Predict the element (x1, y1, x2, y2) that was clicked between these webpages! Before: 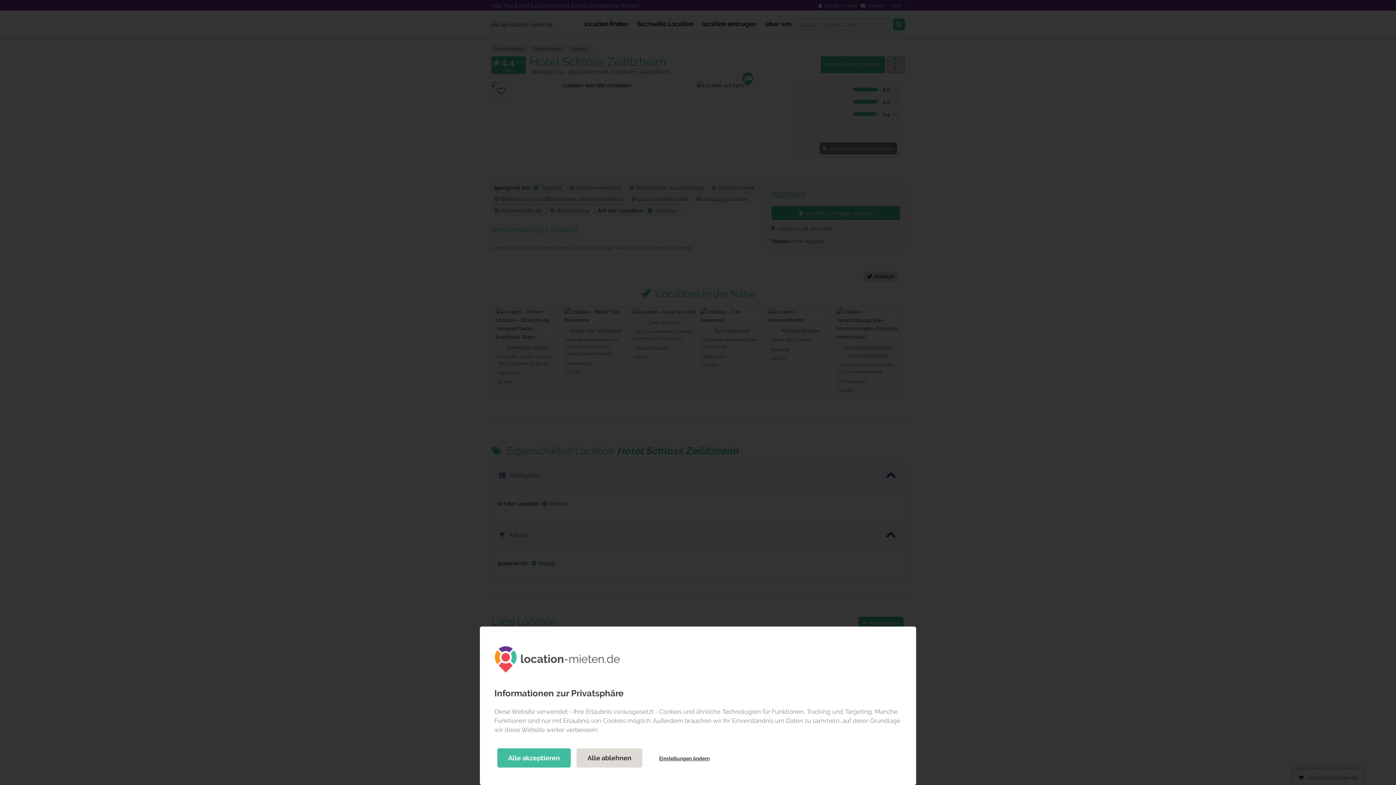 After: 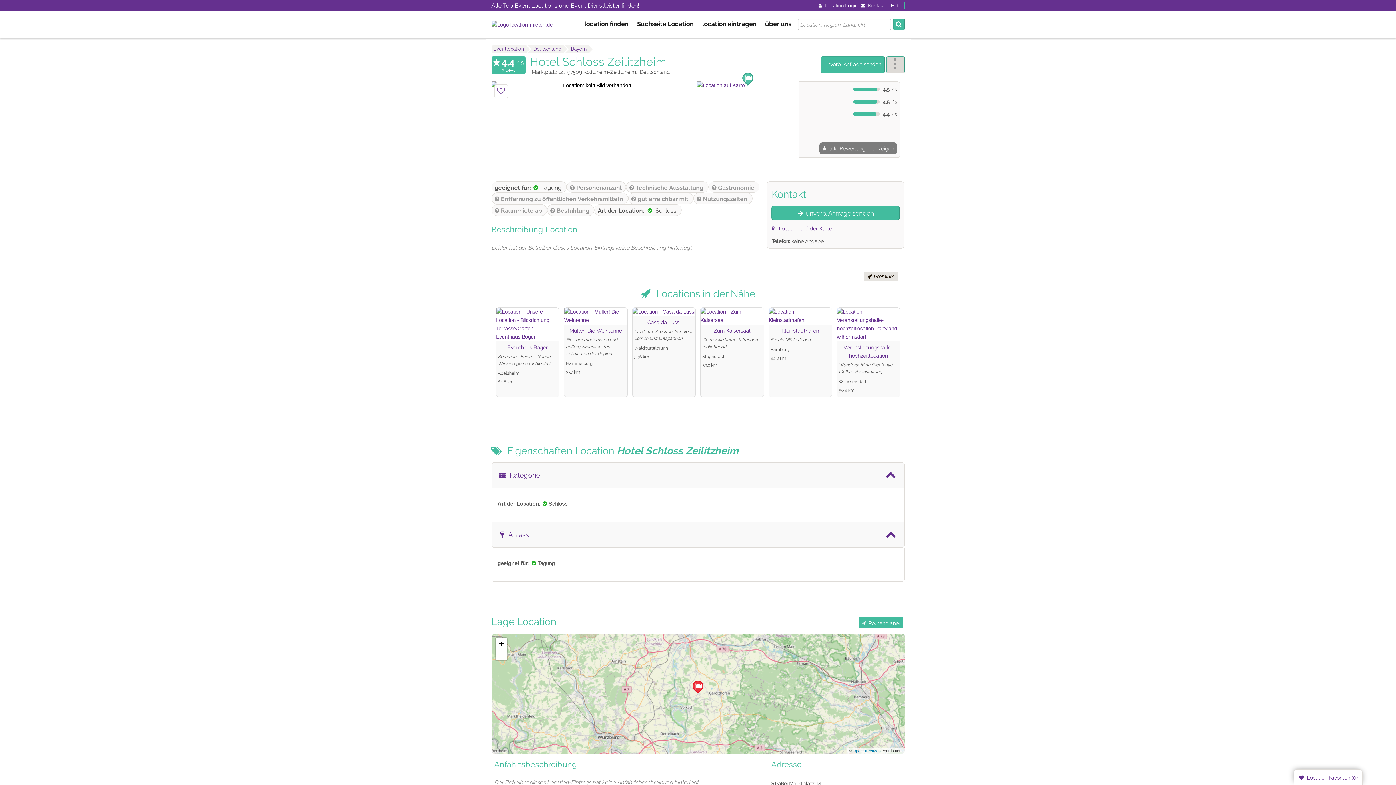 Action: label: Alle ablehnen bbox: (576, 748, 642, 768)